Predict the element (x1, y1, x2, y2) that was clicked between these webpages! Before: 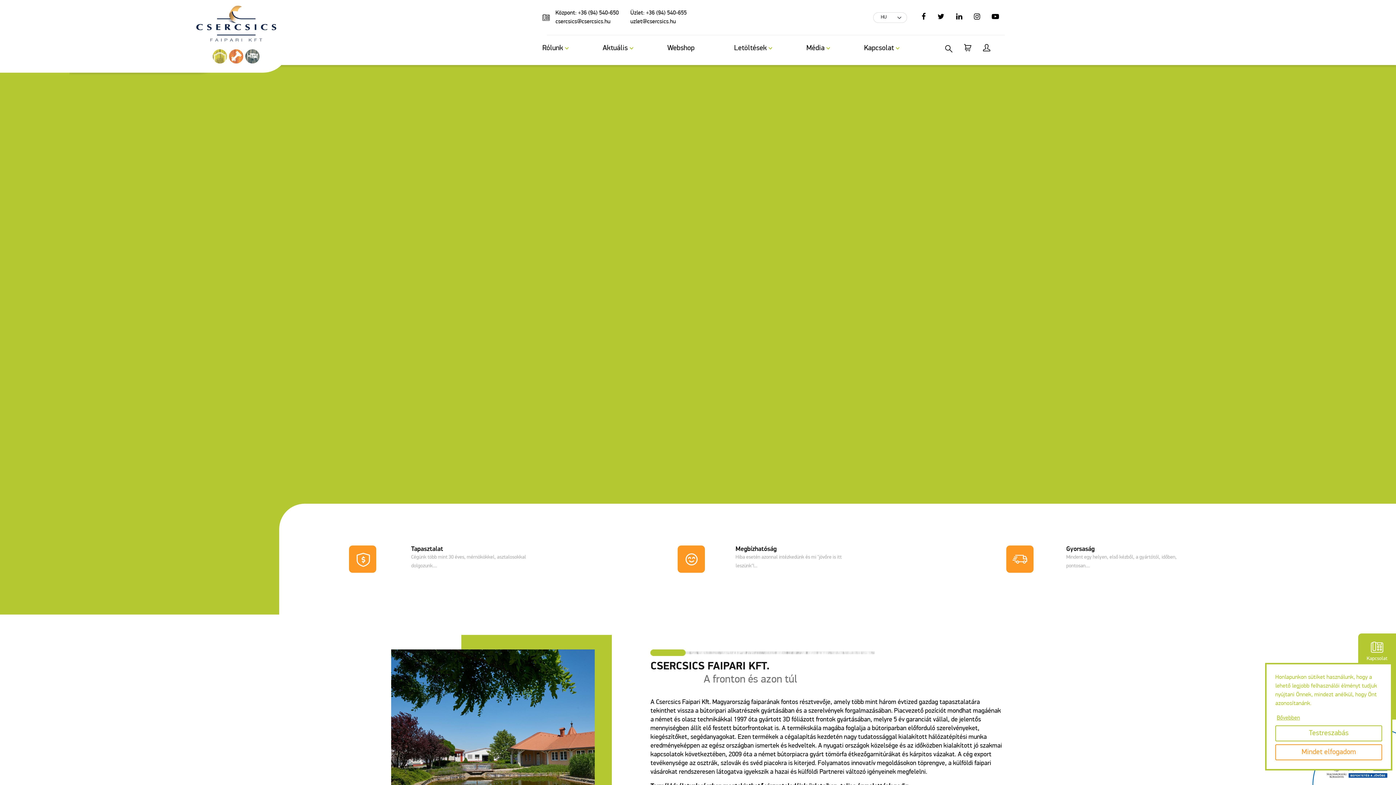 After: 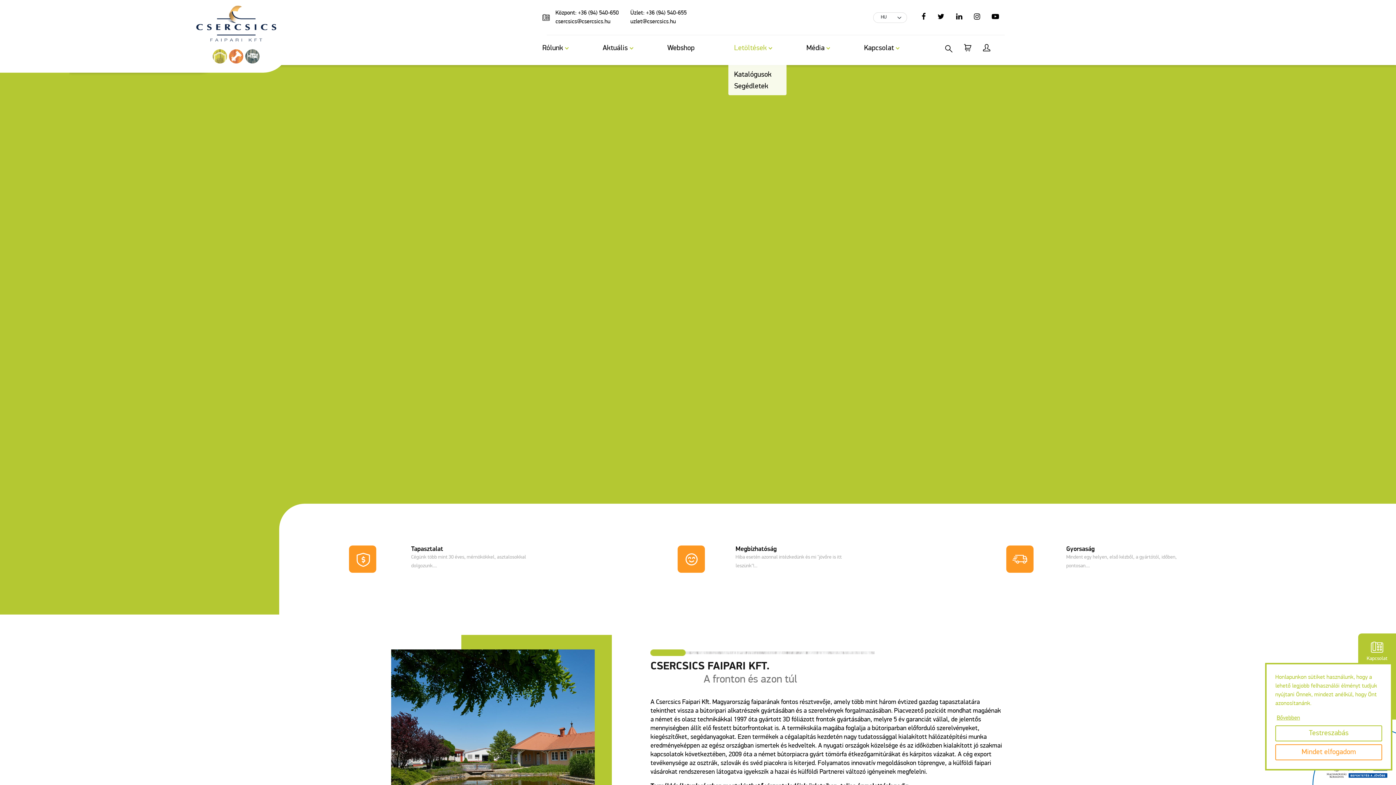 Action: bbox: (728, 41, 772, 55) label: Letöltések